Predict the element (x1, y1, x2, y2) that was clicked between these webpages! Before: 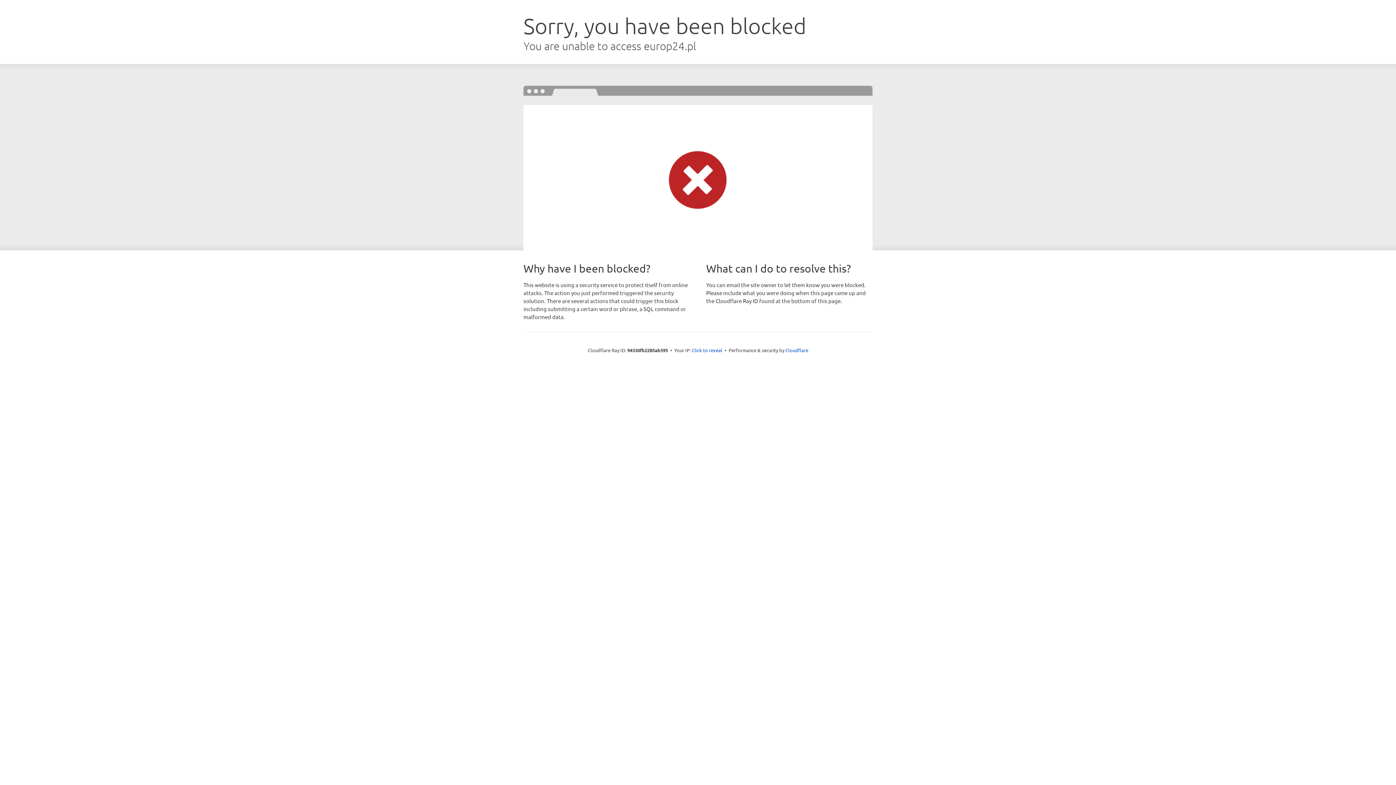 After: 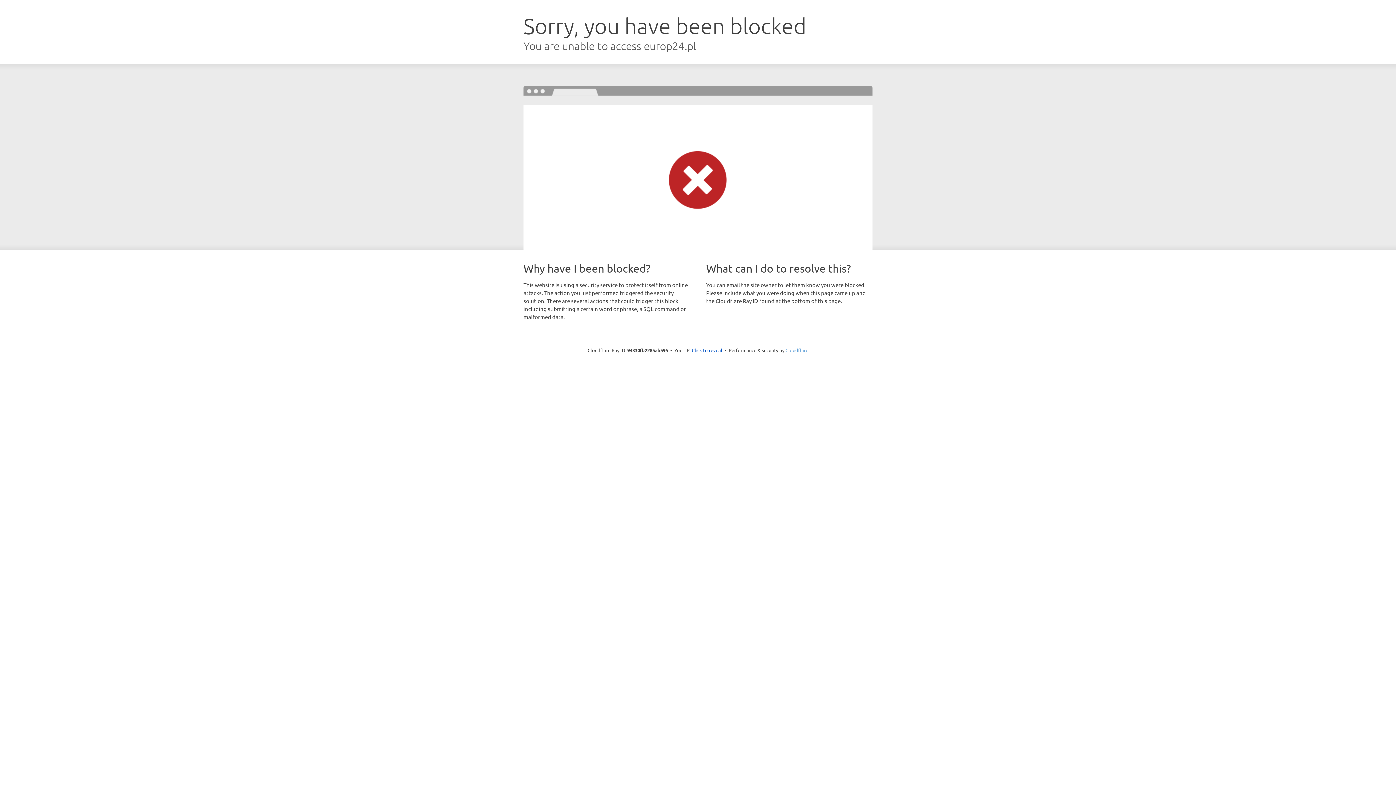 Action: label: Cloudflare bbox: (785, 347, 808, 353)